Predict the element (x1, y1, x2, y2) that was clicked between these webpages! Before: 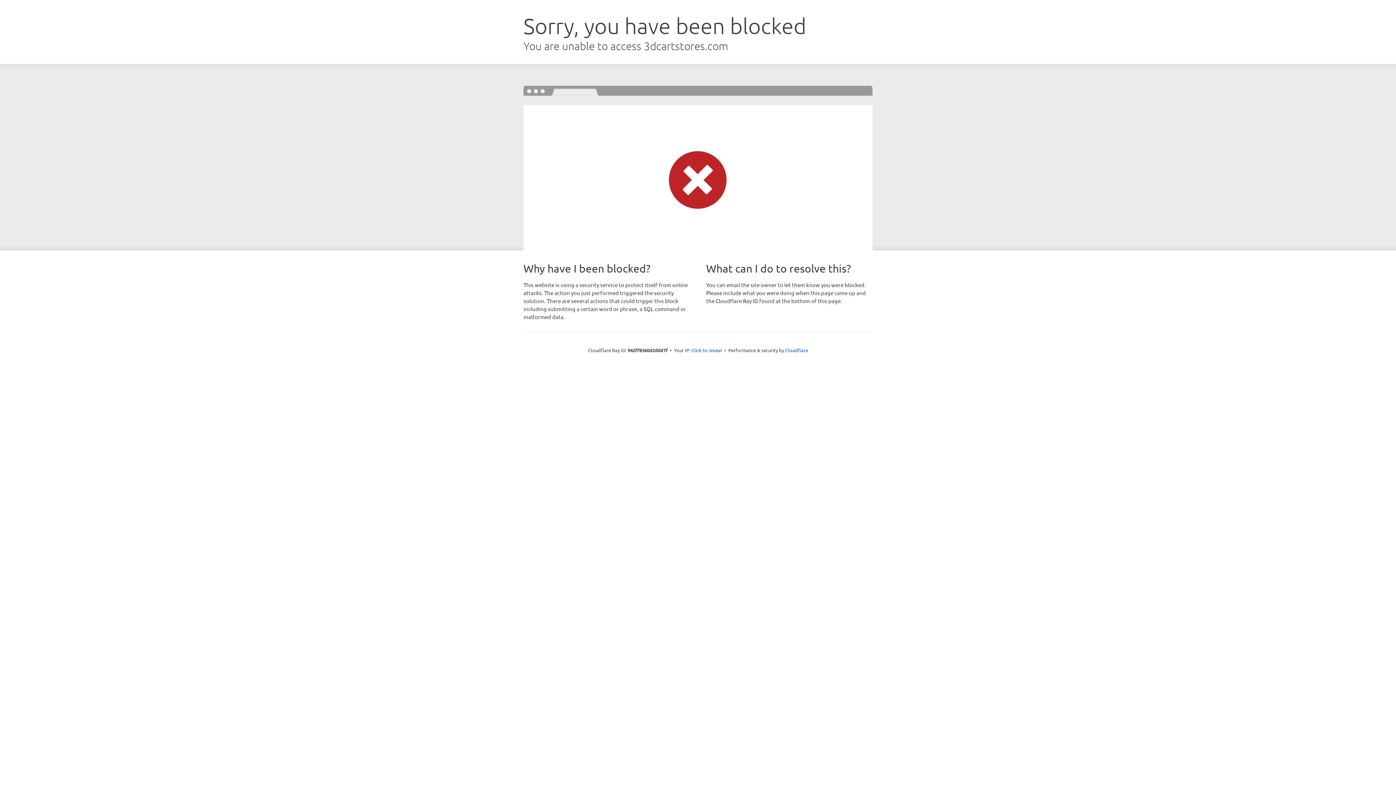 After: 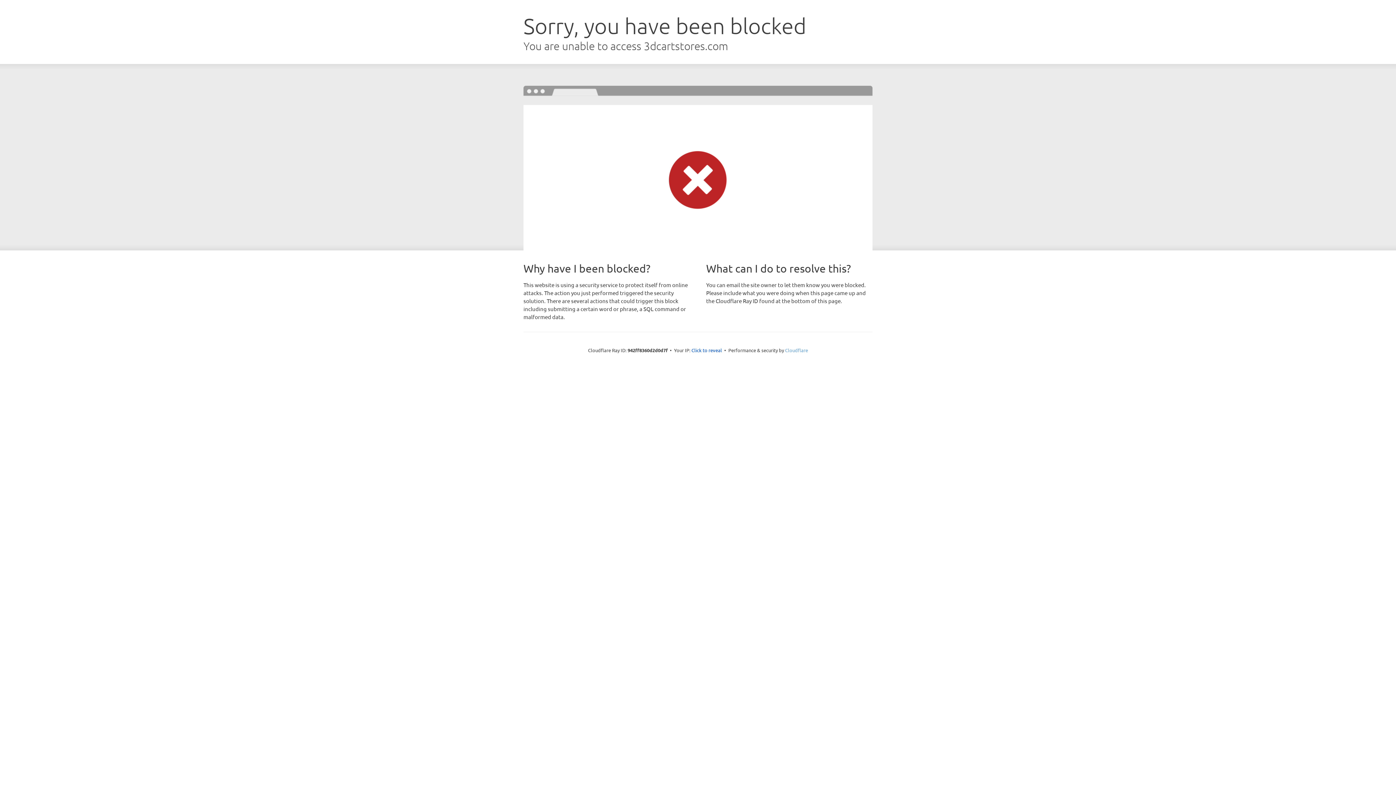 Action: bbox: (785, 347, 808, 353) label: Cloudflare